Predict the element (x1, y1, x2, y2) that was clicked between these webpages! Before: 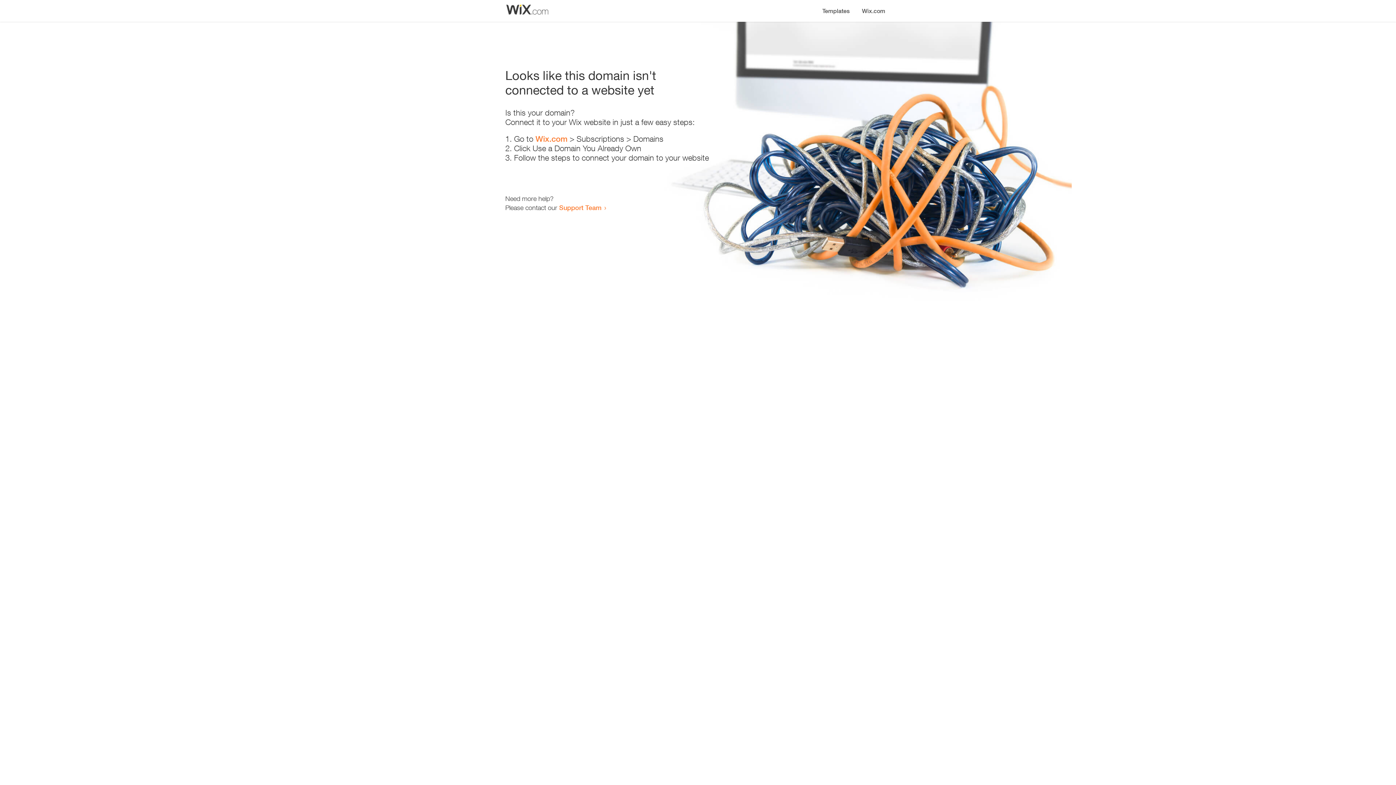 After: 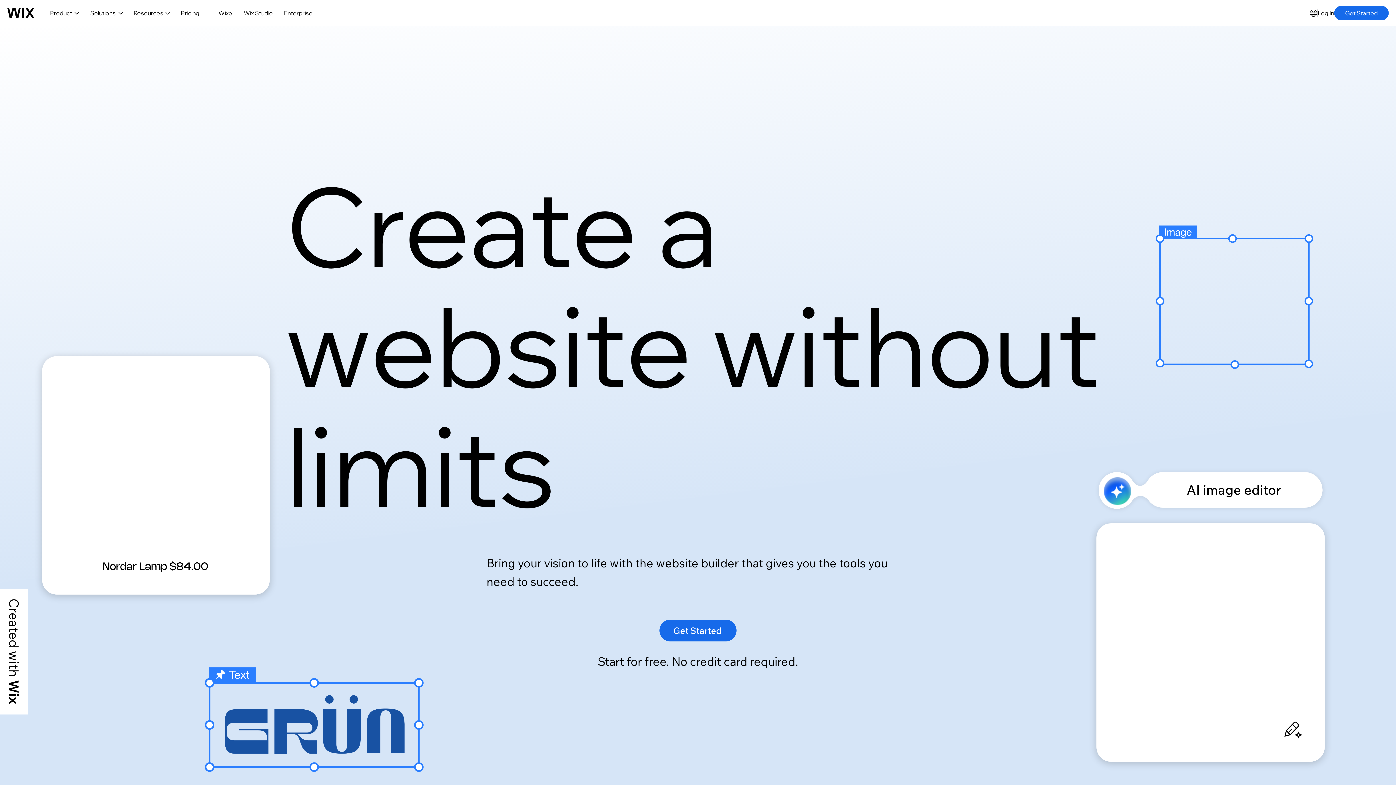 Action: bbox: (535, 134, 567, 143) label: Wix.com